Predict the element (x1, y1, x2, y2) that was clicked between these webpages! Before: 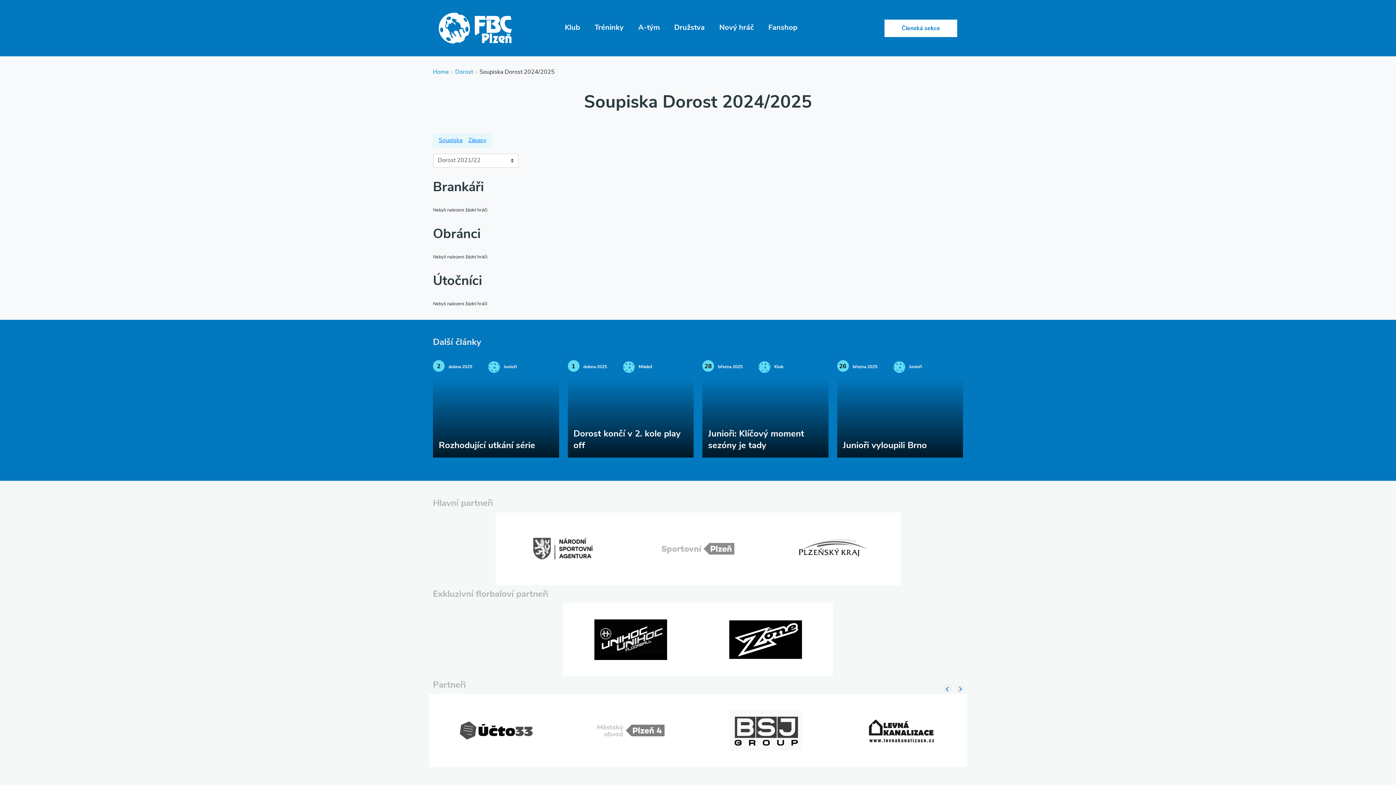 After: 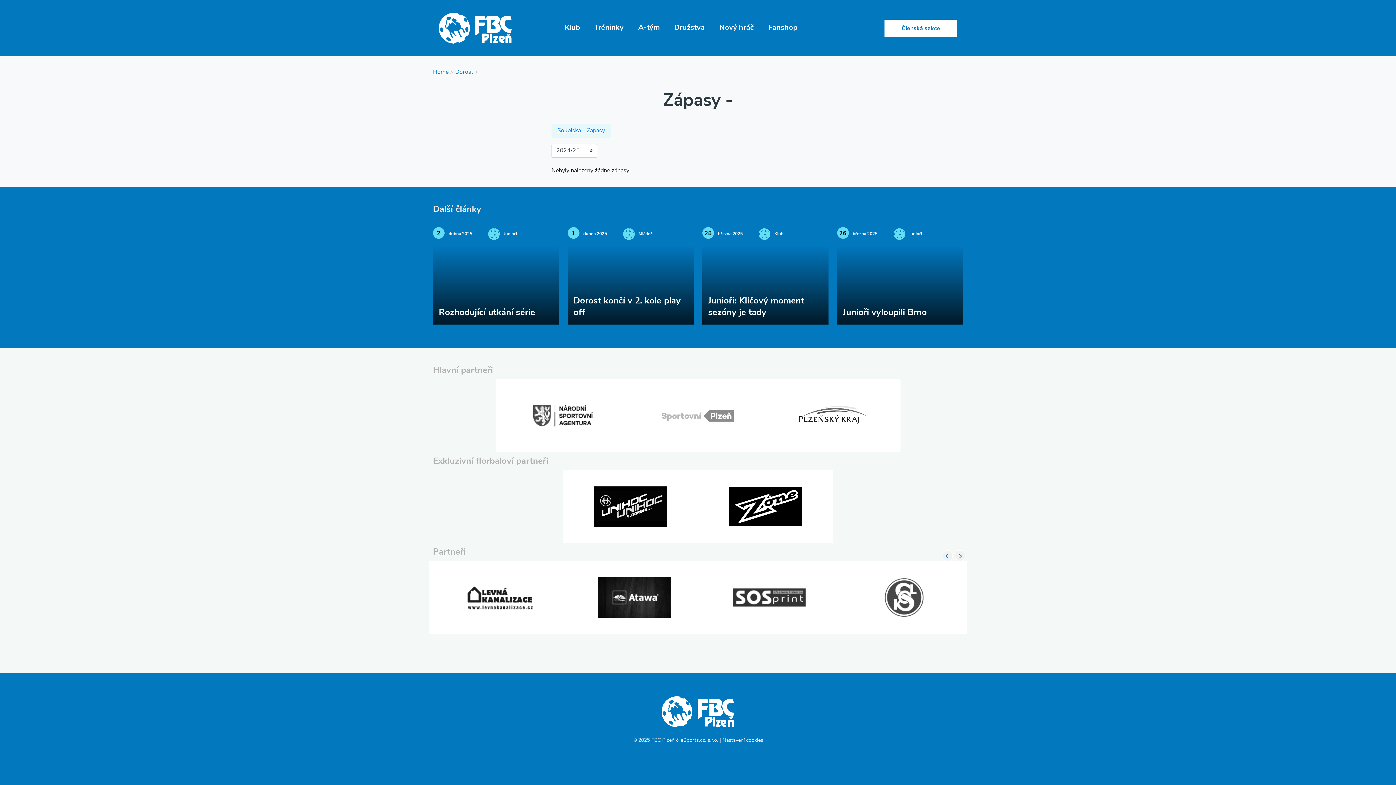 Action: label: Zápasy bbox: (465, 133, 489, 148)